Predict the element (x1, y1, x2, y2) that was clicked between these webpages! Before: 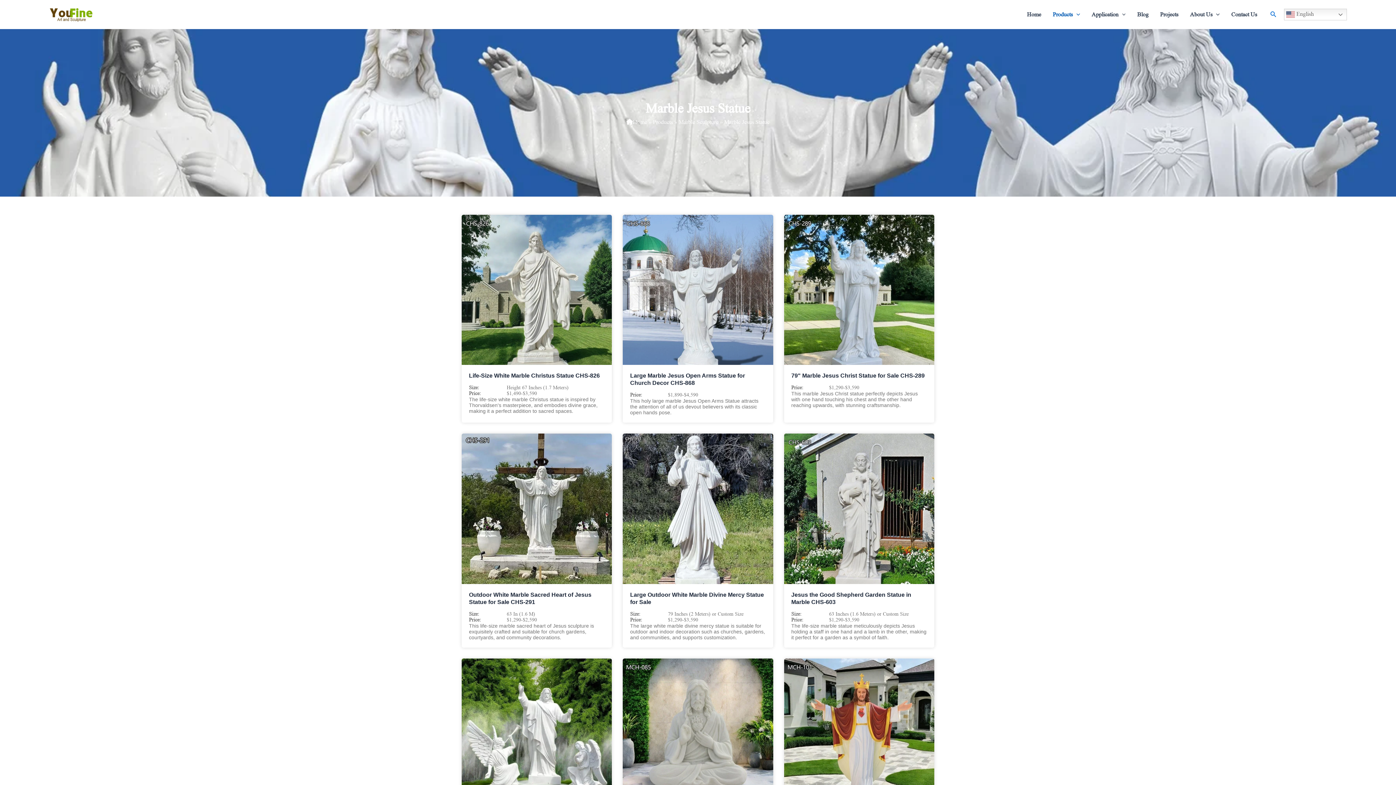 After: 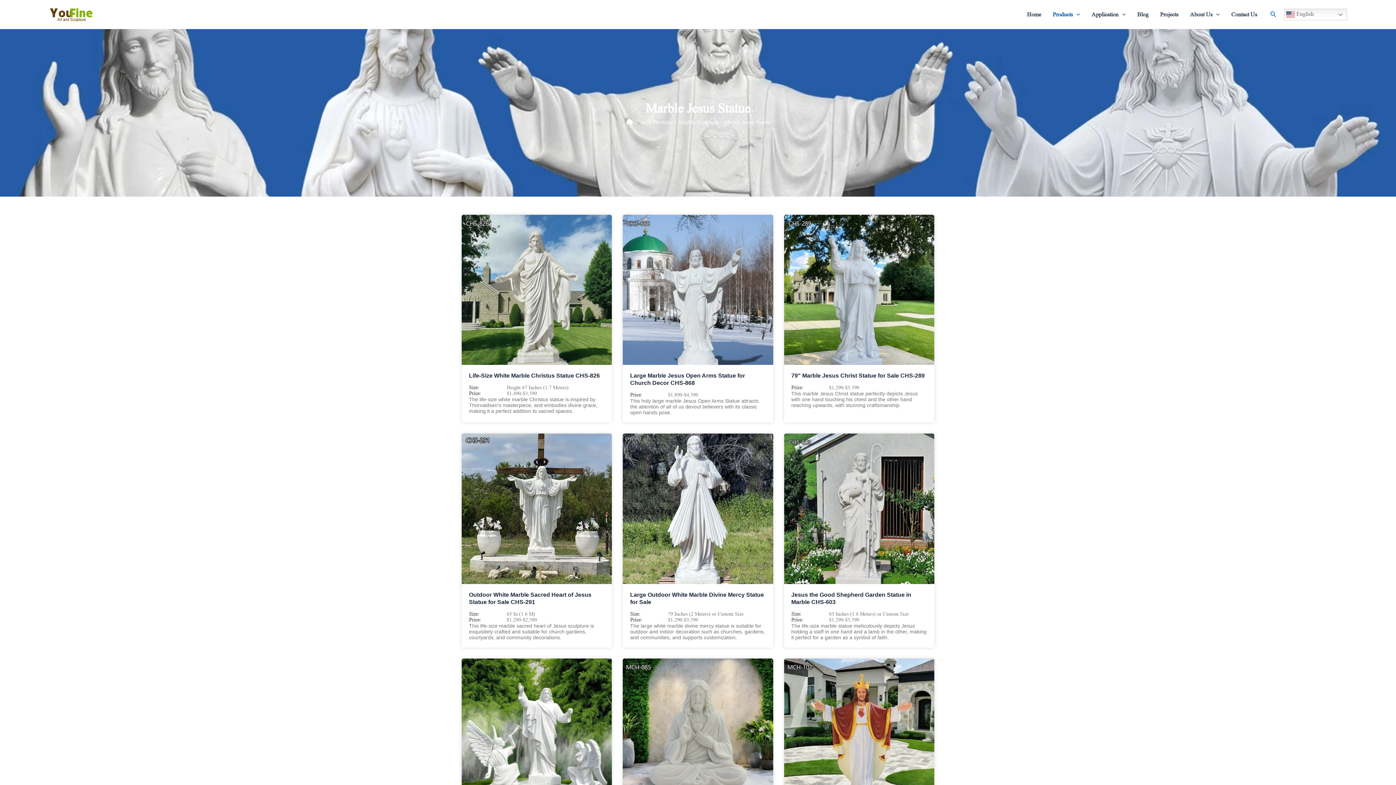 Action: bbox: (623, 433, 773, 584)